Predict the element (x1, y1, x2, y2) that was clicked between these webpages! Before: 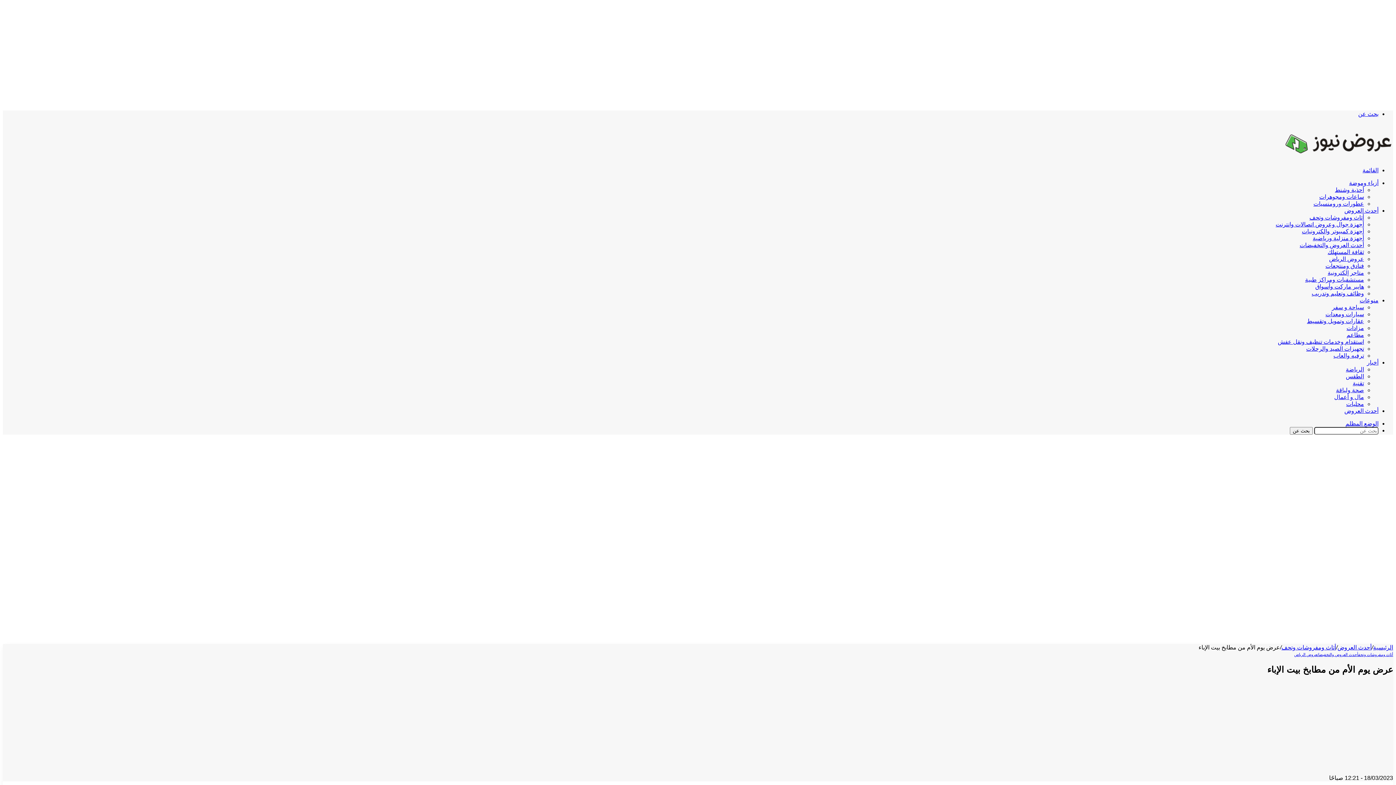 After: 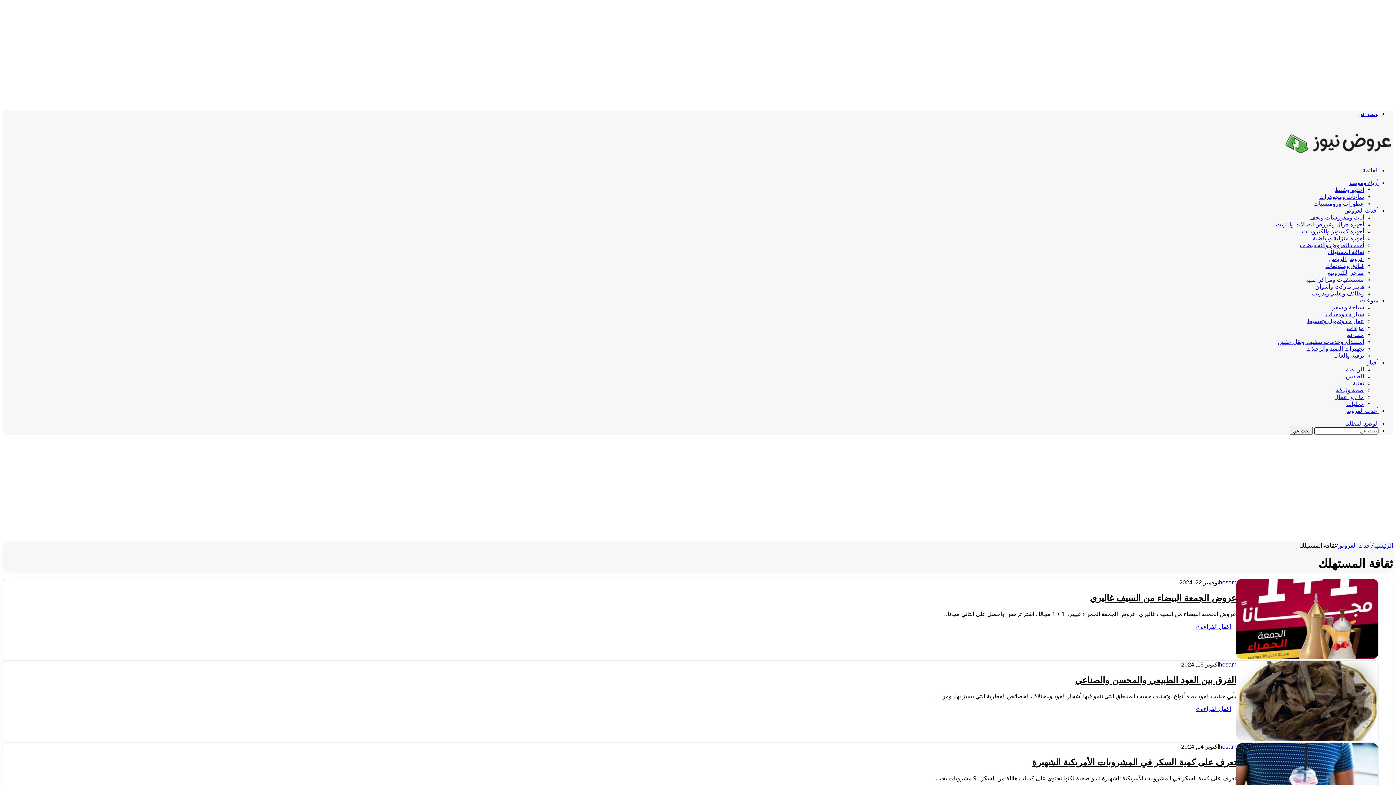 Action: label: ثقافة المستهلك bbox: (1328, 249, 1364, 255)